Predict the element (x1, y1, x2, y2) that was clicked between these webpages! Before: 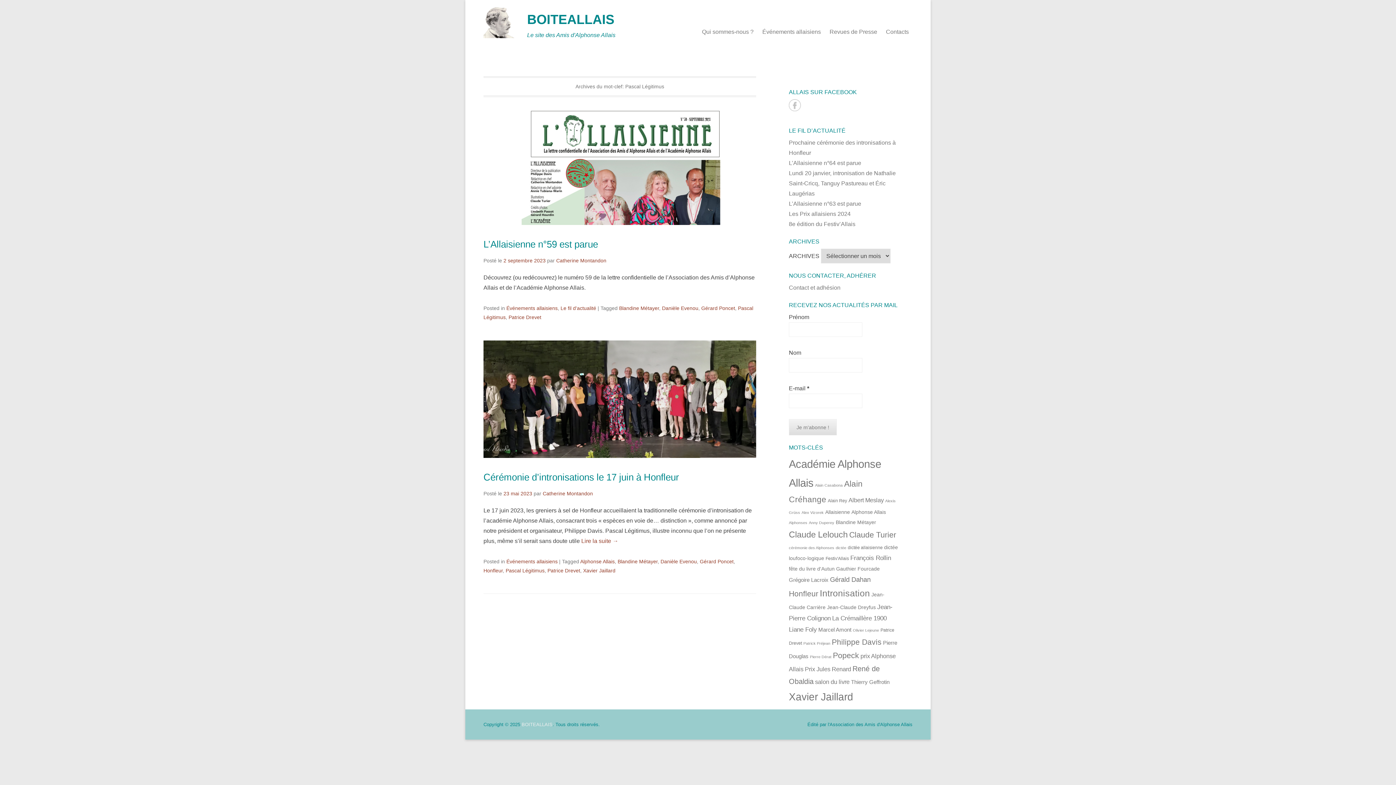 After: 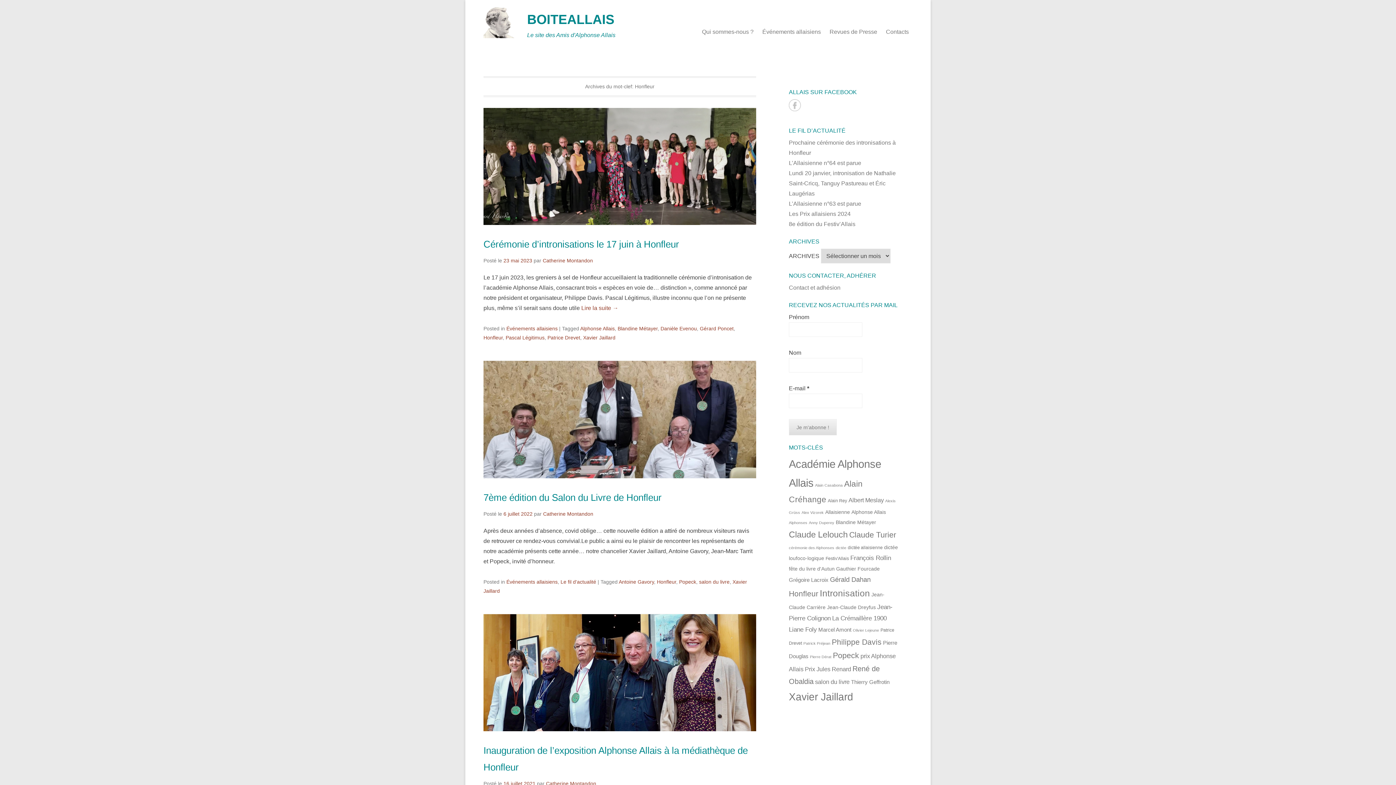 Action: label: Honfleur (13 éléments) bbox: (789, 589, 818, 598)